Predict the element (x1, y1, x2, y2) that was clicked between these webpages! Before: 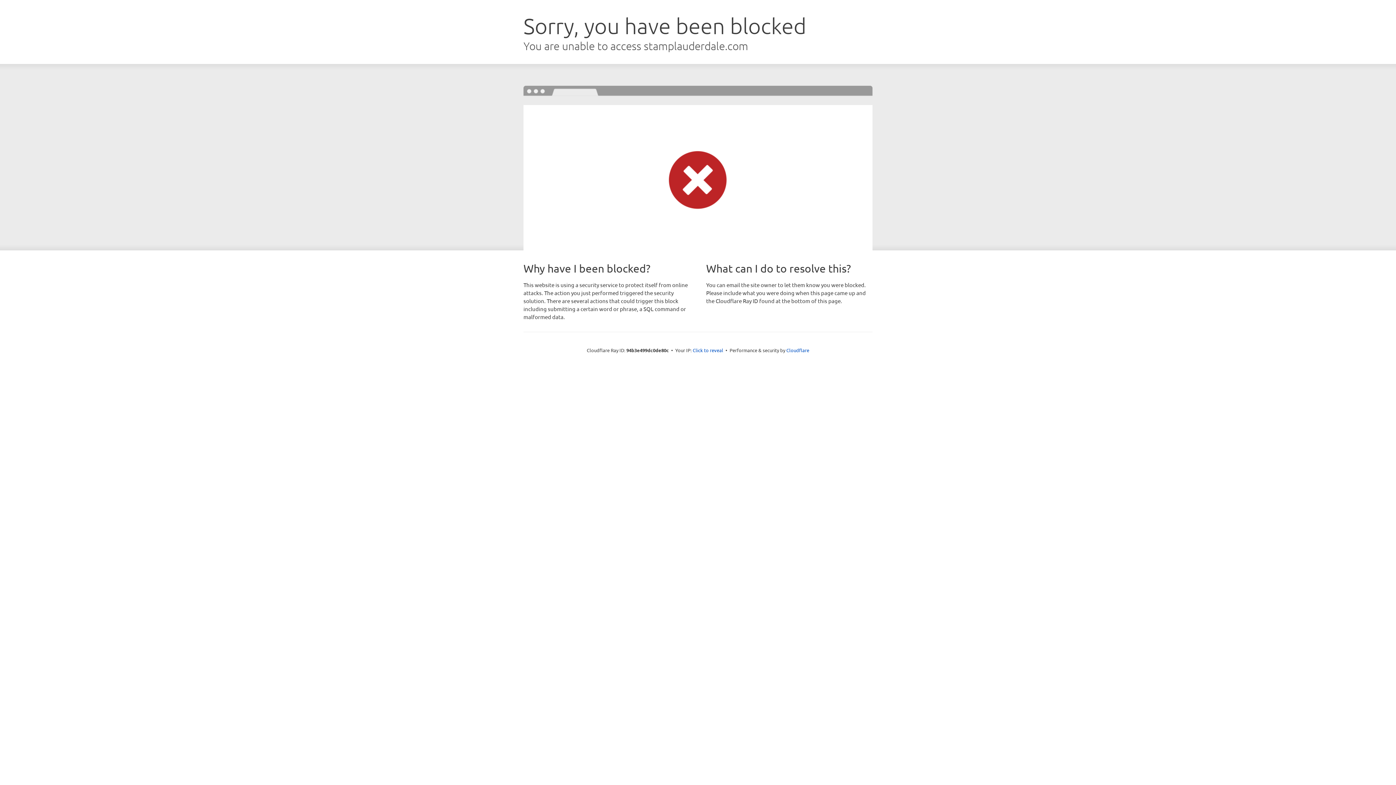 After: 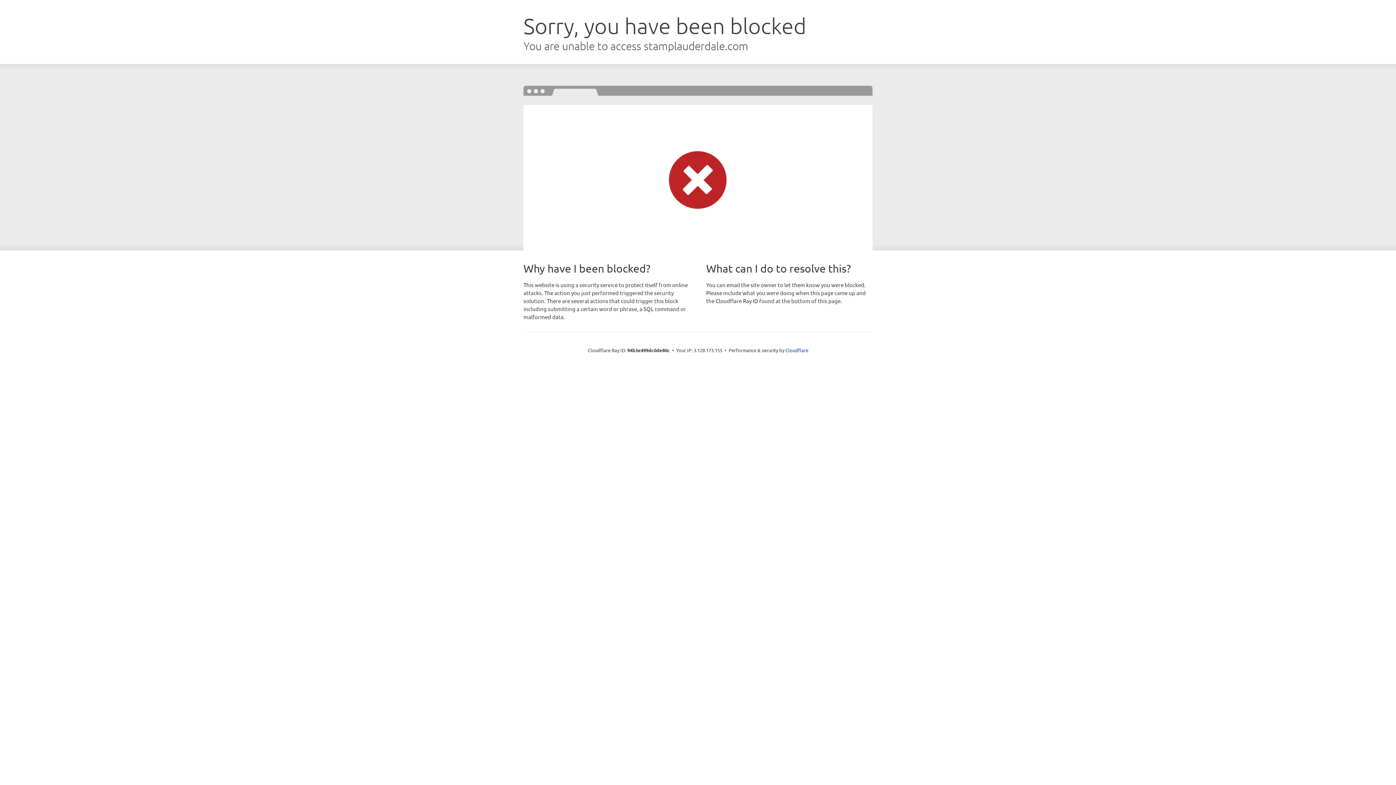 Action: label: Click to reveal bbox: (692, 346, 723, 353)